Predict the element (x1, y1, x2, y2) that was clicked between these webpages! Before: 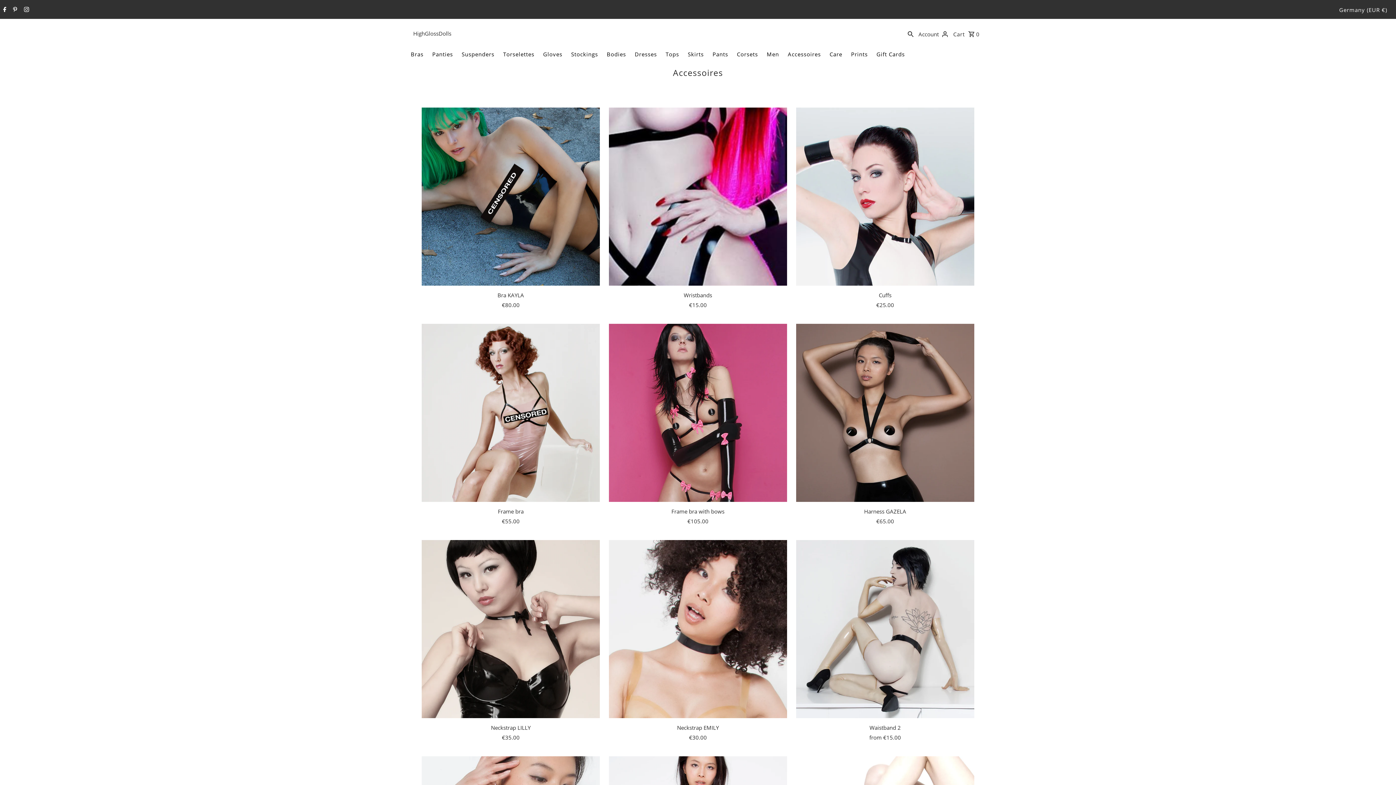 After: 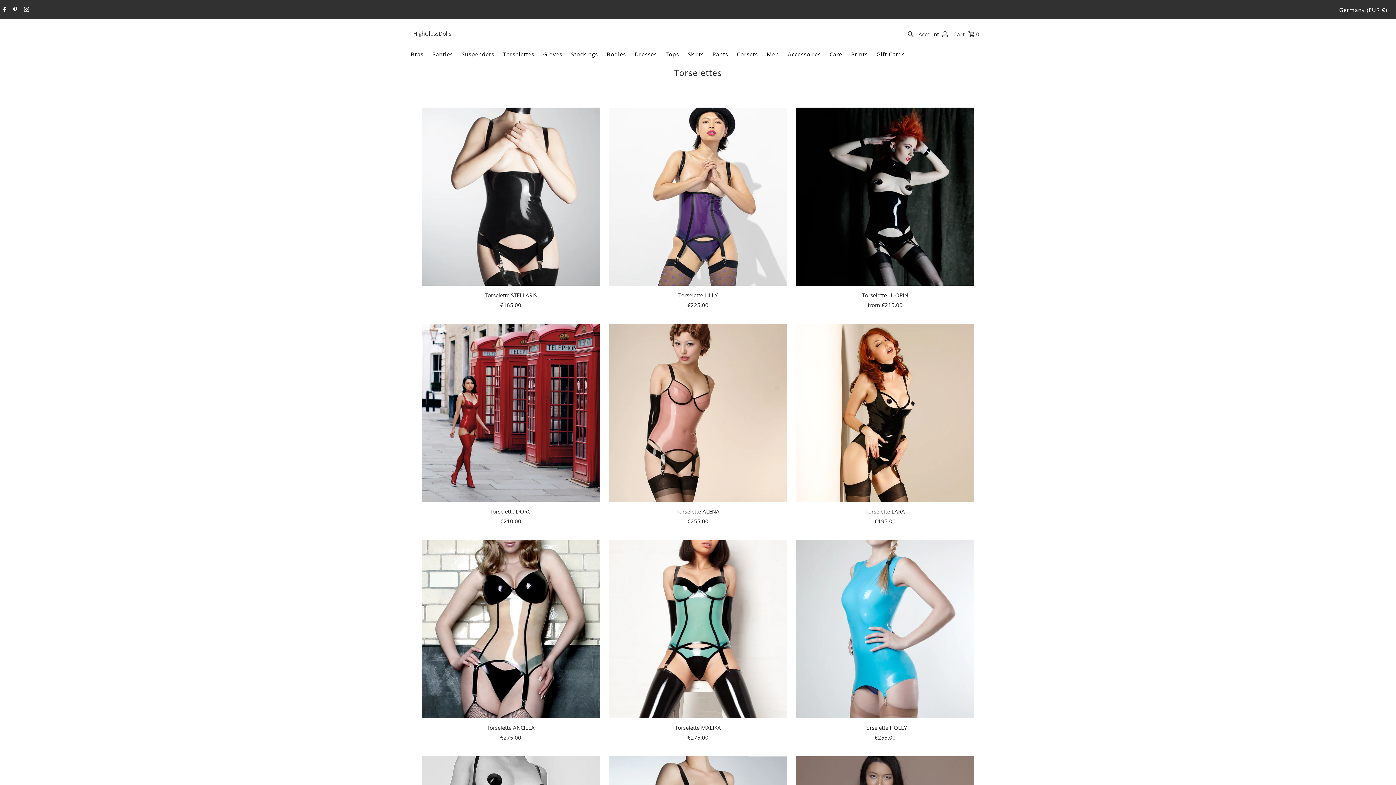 Action: label: Torselettes bbox: (499, 48, 538, 59)